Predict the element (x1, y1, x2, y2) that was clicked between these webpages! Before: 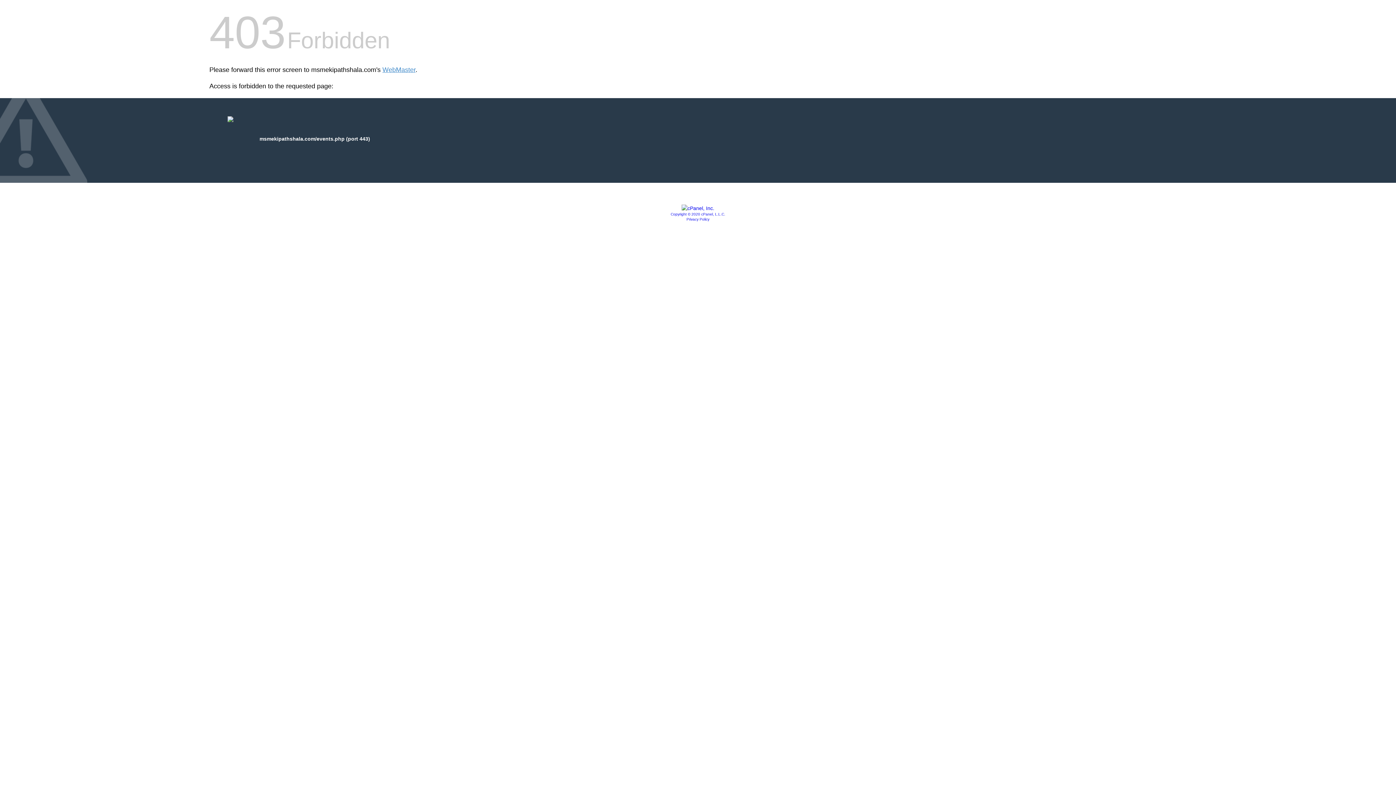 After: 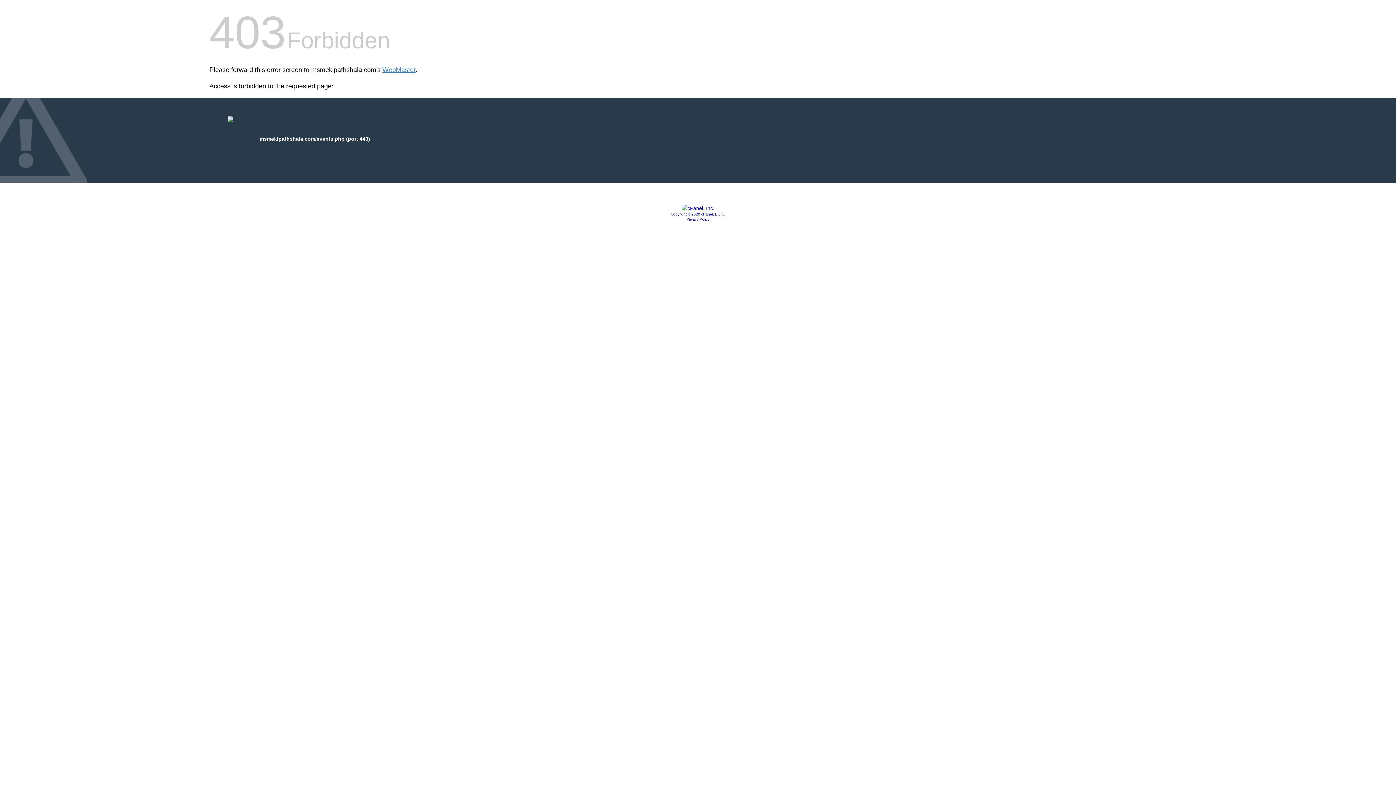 Action: label: Copyright © 2020 cPanel, L.L.C. bbox: (670, 212, 725, 216)